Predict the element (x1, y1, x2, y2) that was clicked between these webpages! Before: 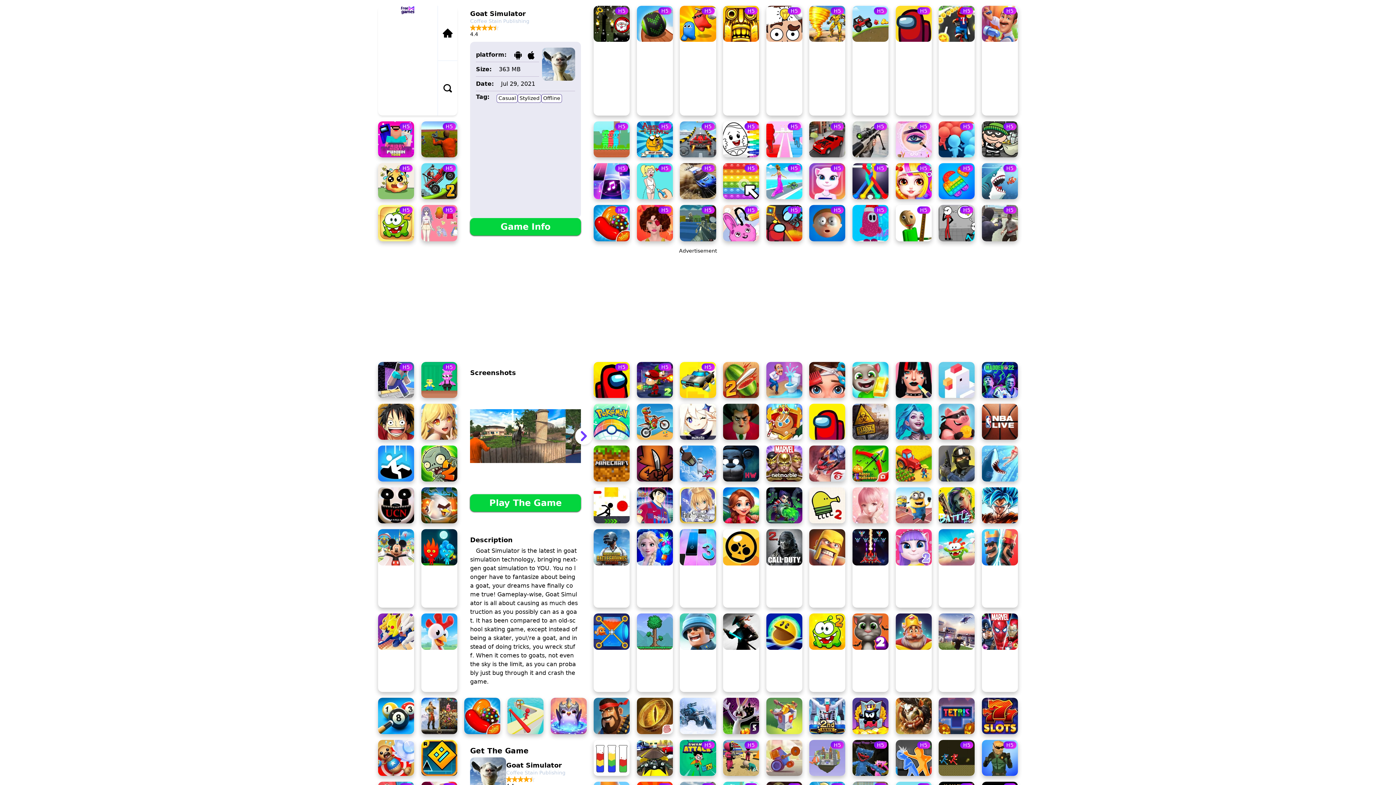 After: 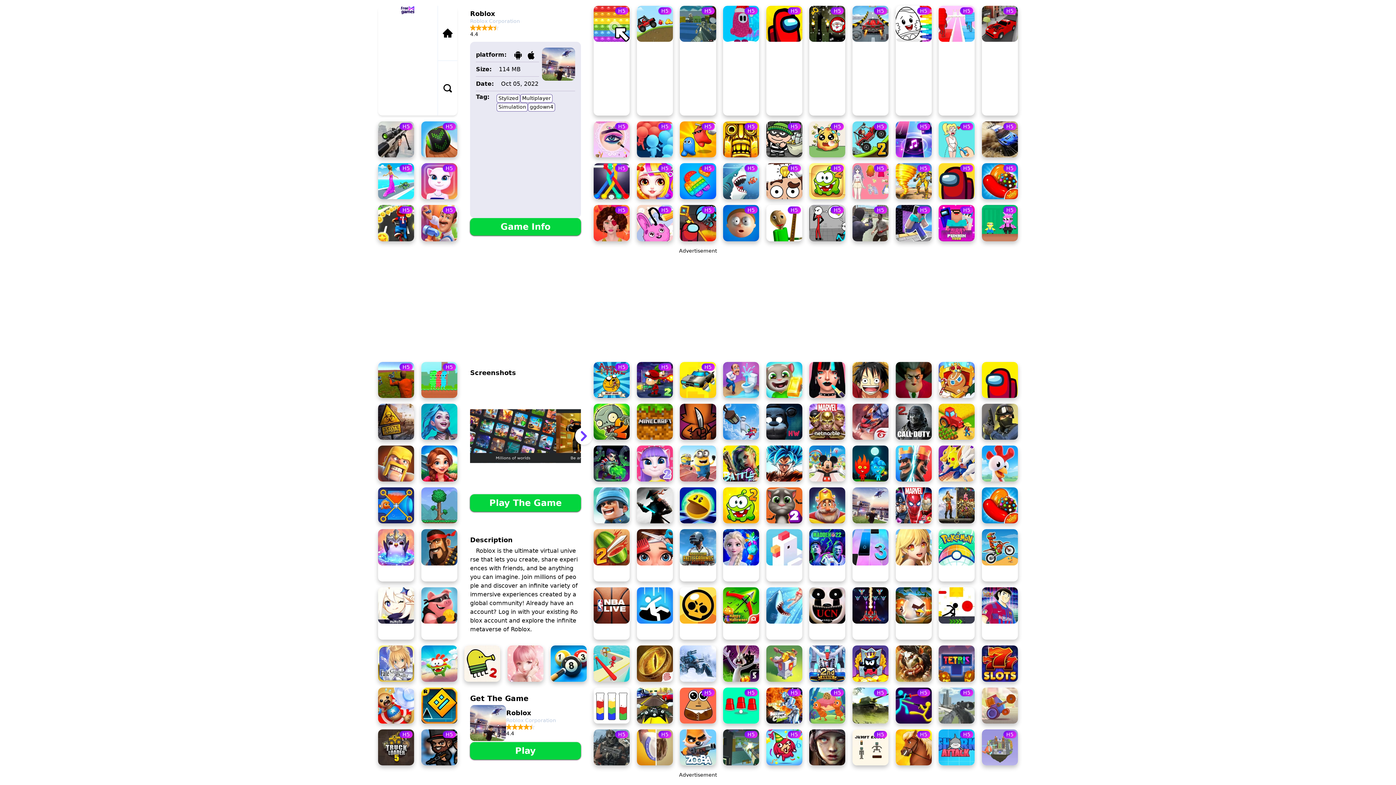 Action: bbox: (938, 613, 975, 692) label: Roblox